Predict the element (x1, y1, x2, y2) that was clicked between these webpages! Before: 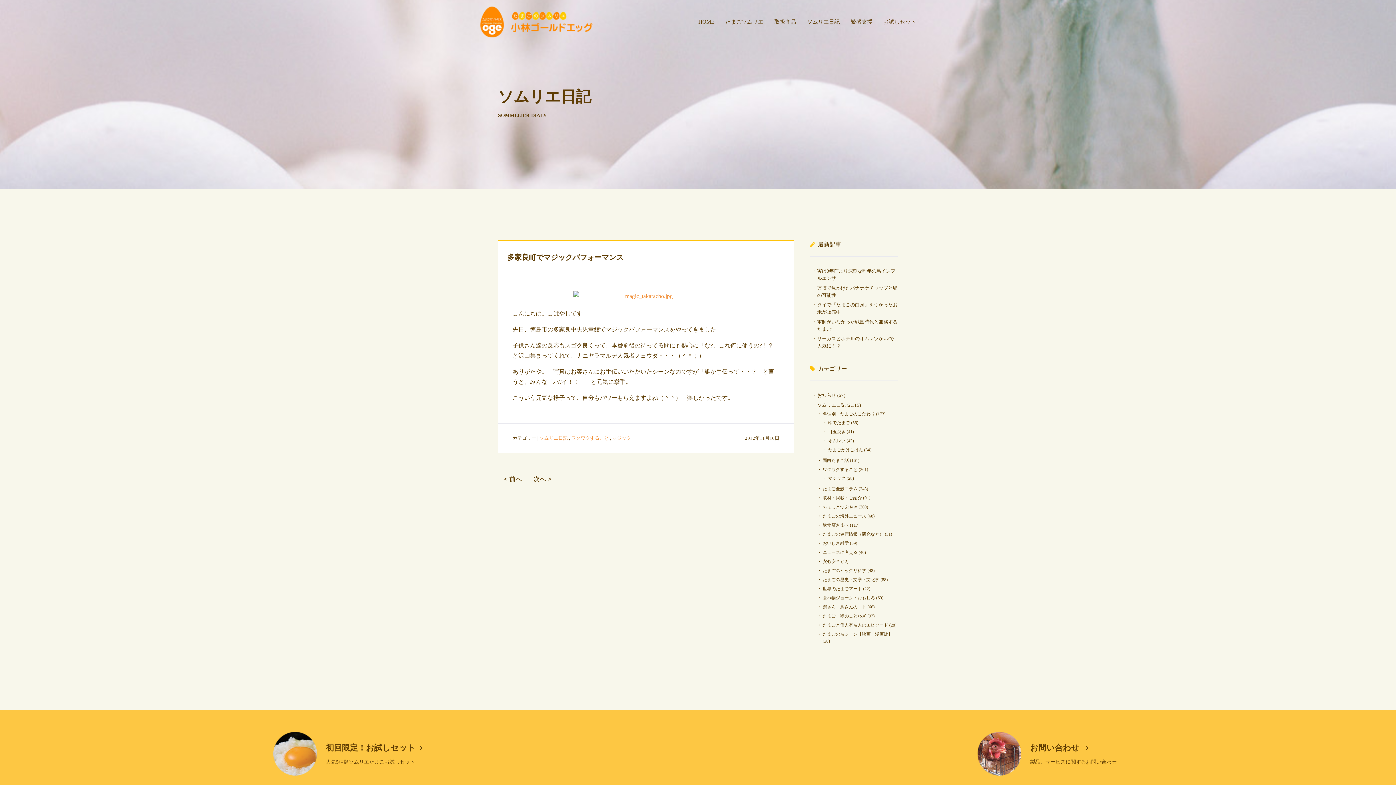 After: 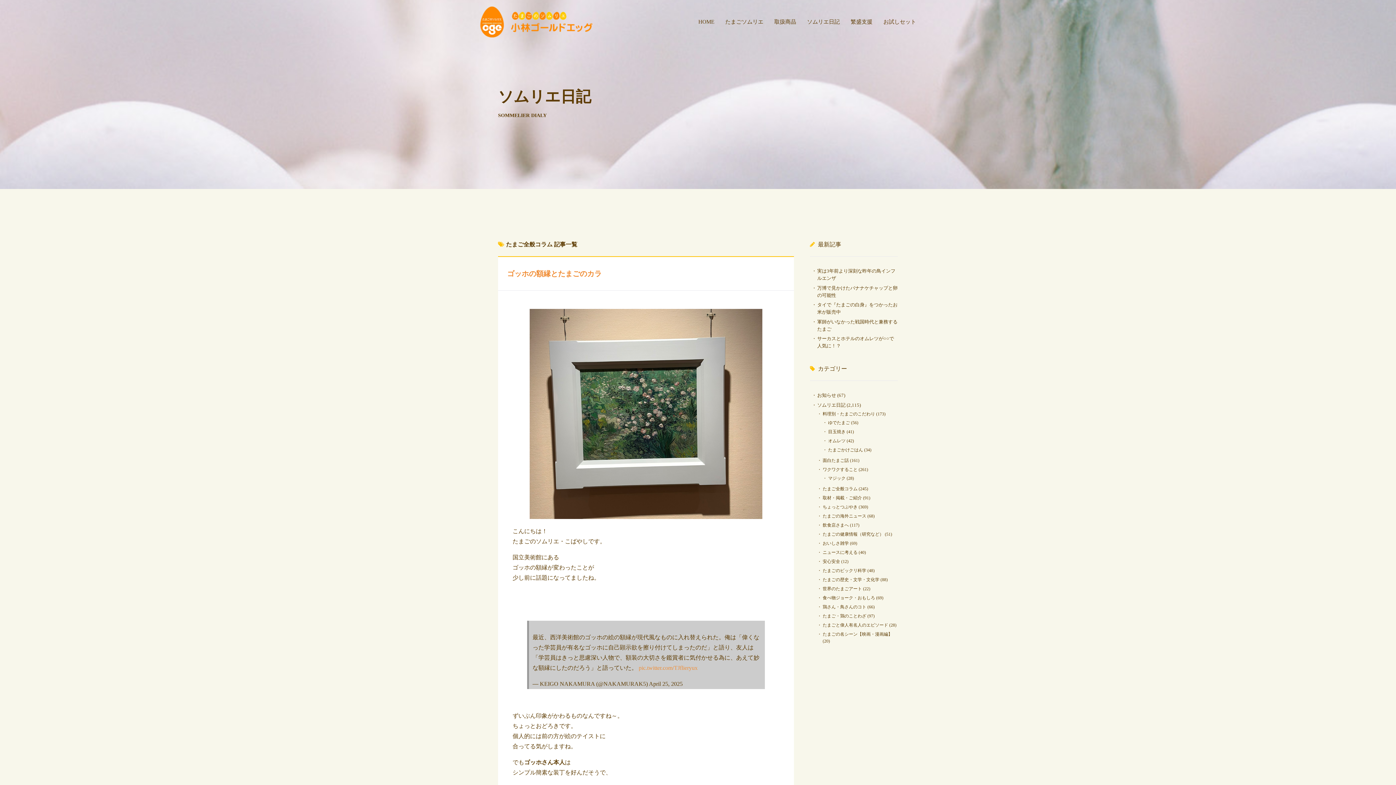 Action: bbox: (822, 486, 857, 491) label: たまご全般コラム